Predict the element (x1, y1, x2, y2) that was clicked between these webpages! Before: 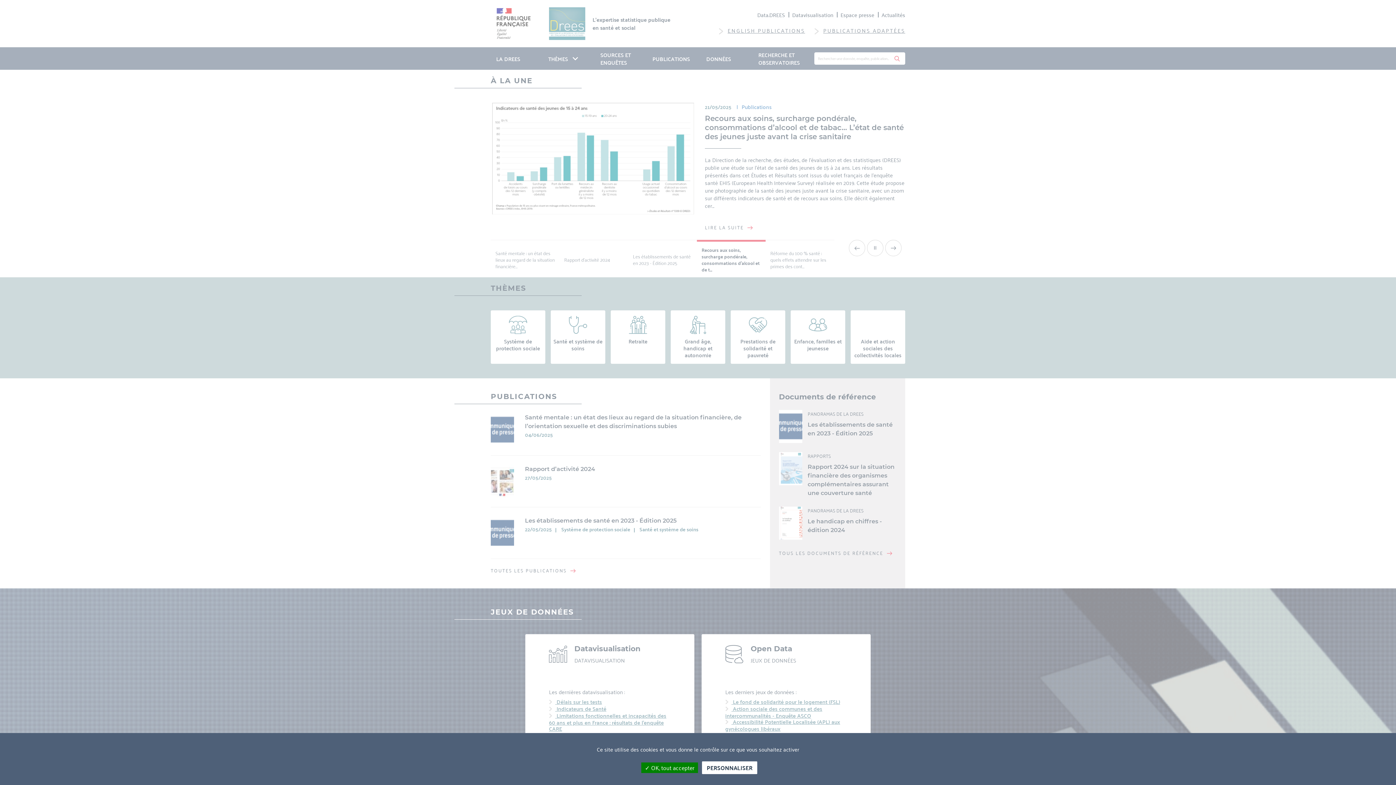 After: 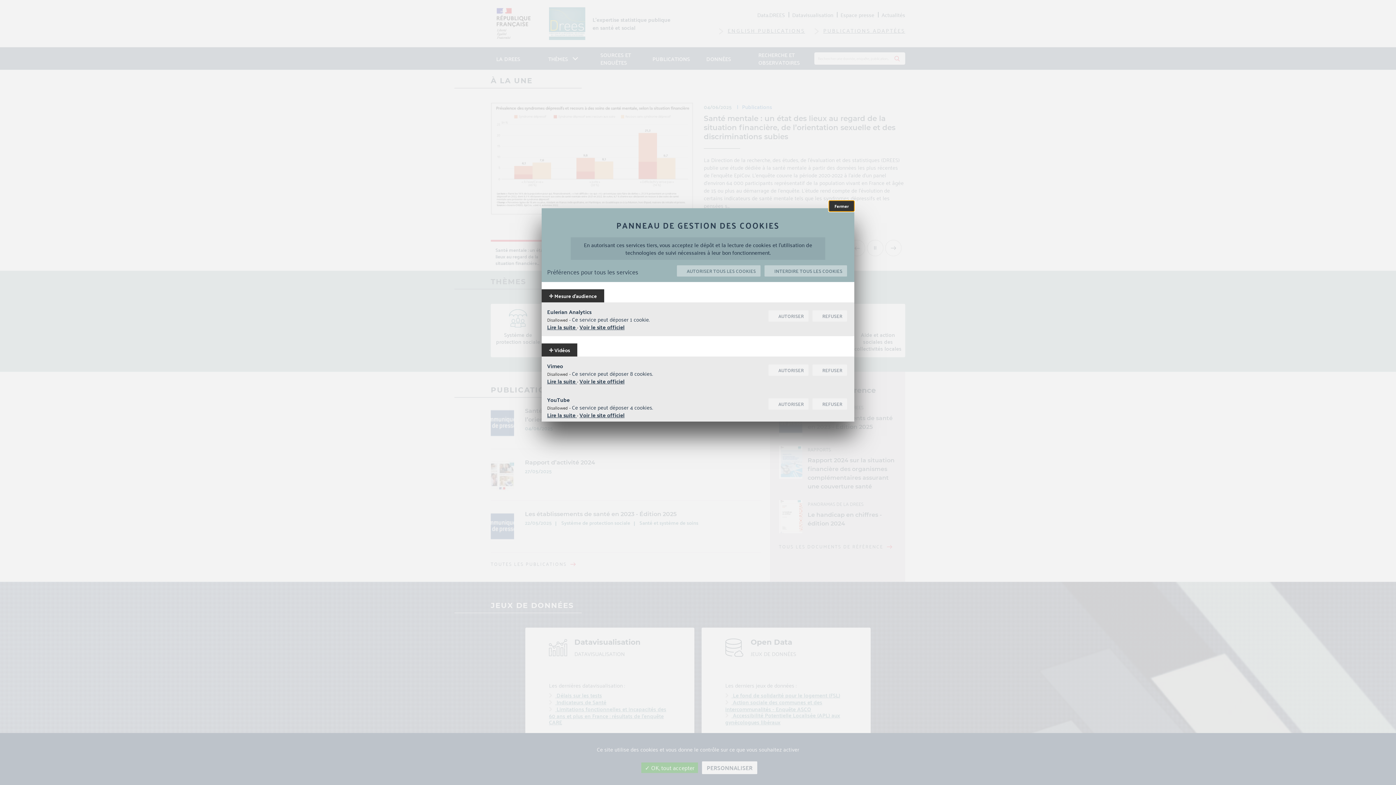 Action: bbox: (702, 761, 757, 774) label: Personnaliser (modal window)